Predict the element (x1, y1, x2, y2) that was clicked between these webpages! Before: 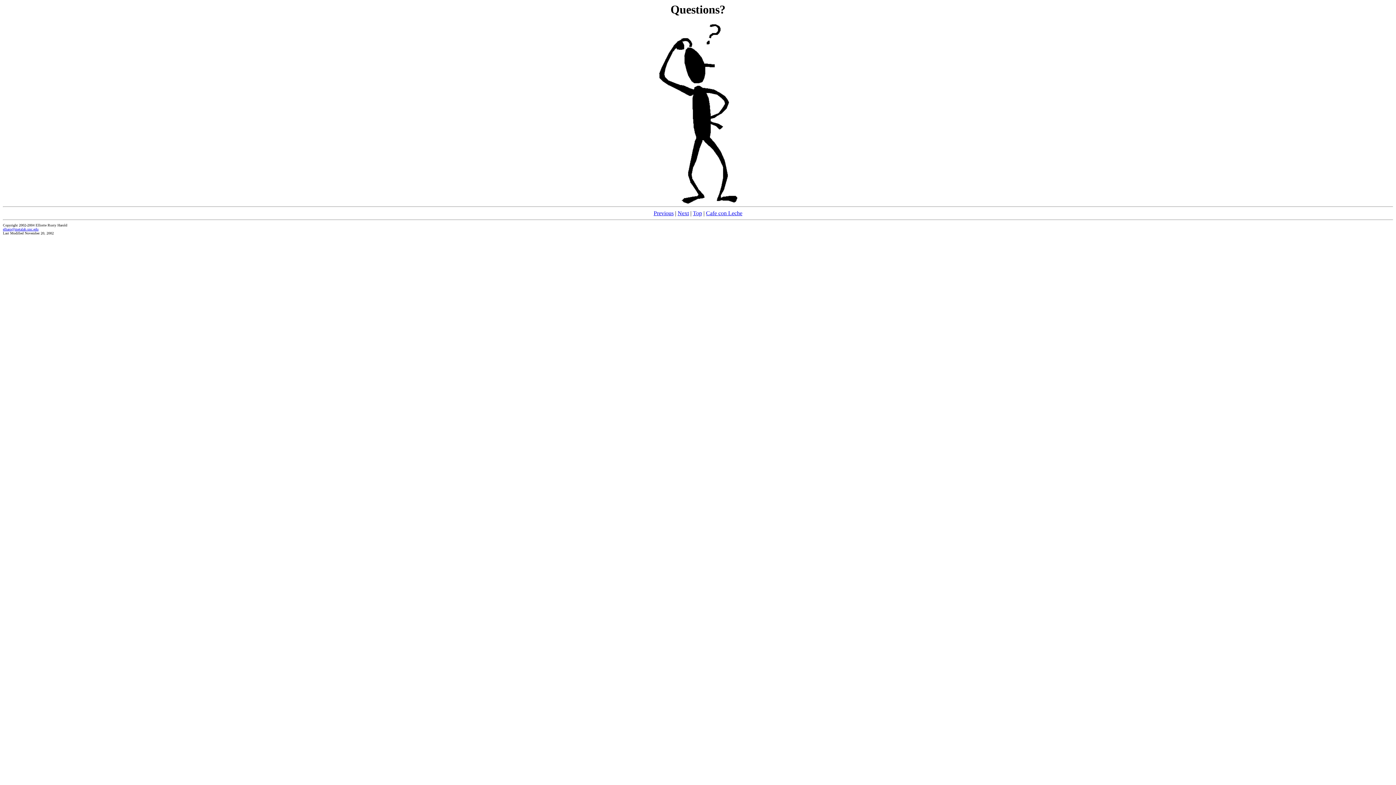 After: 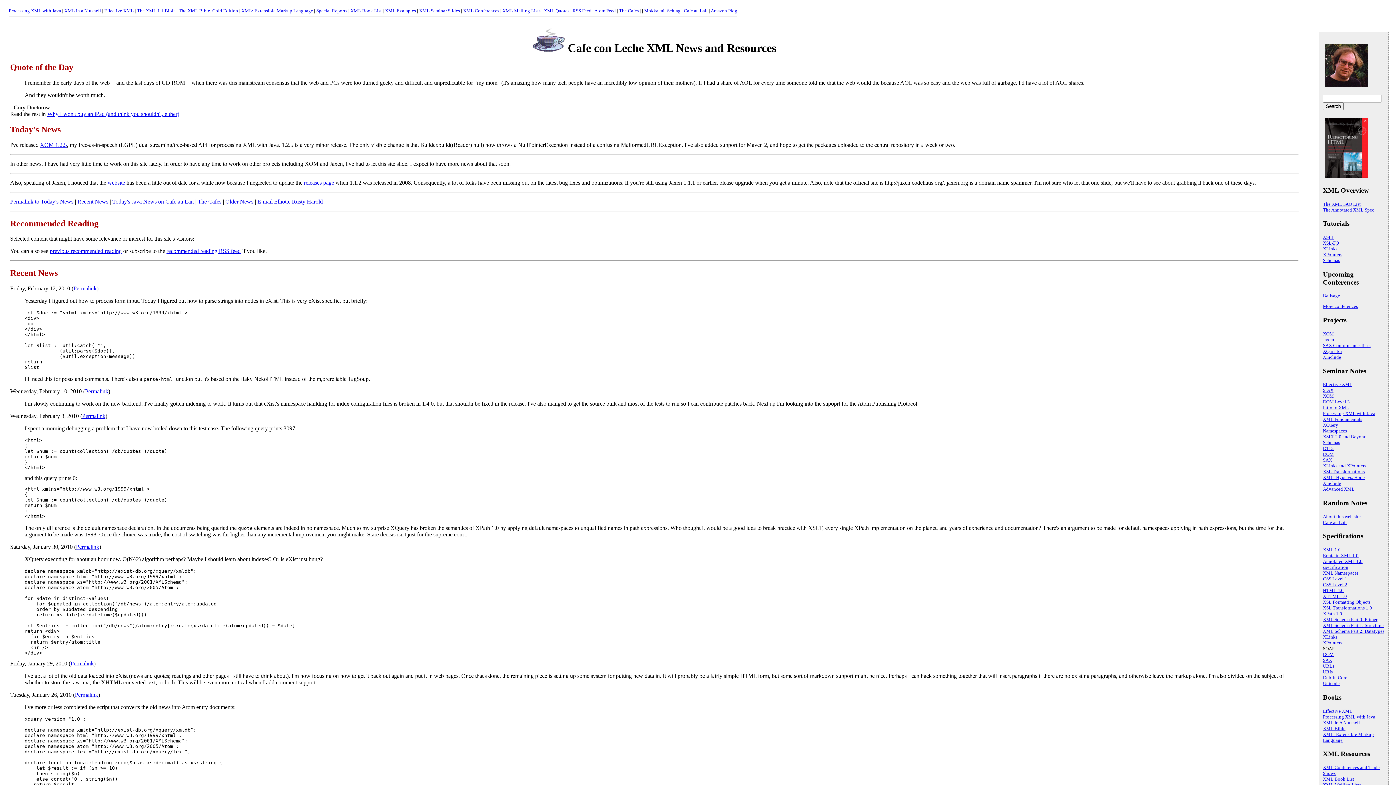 Action: bbox: (706, 210, 742, 216) label: Cafe con Leche